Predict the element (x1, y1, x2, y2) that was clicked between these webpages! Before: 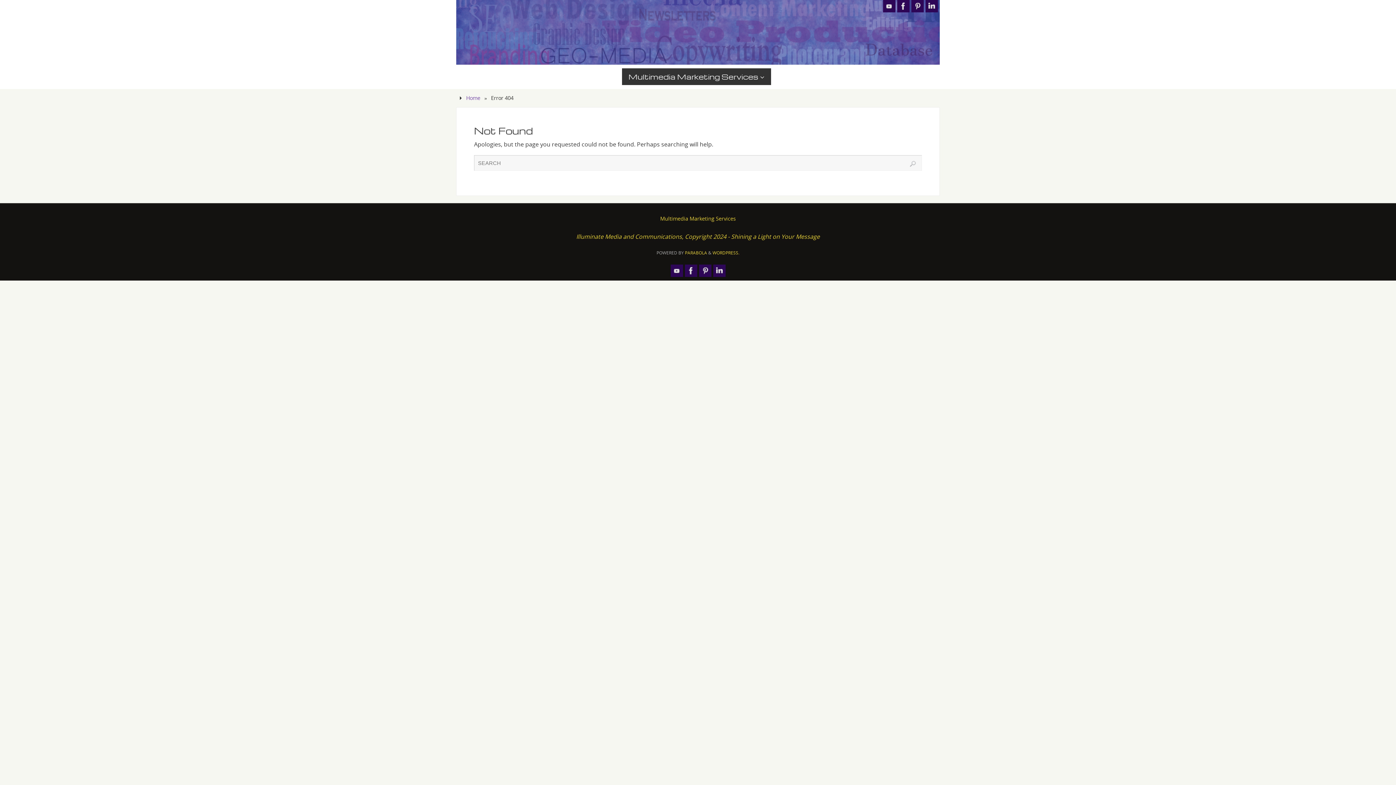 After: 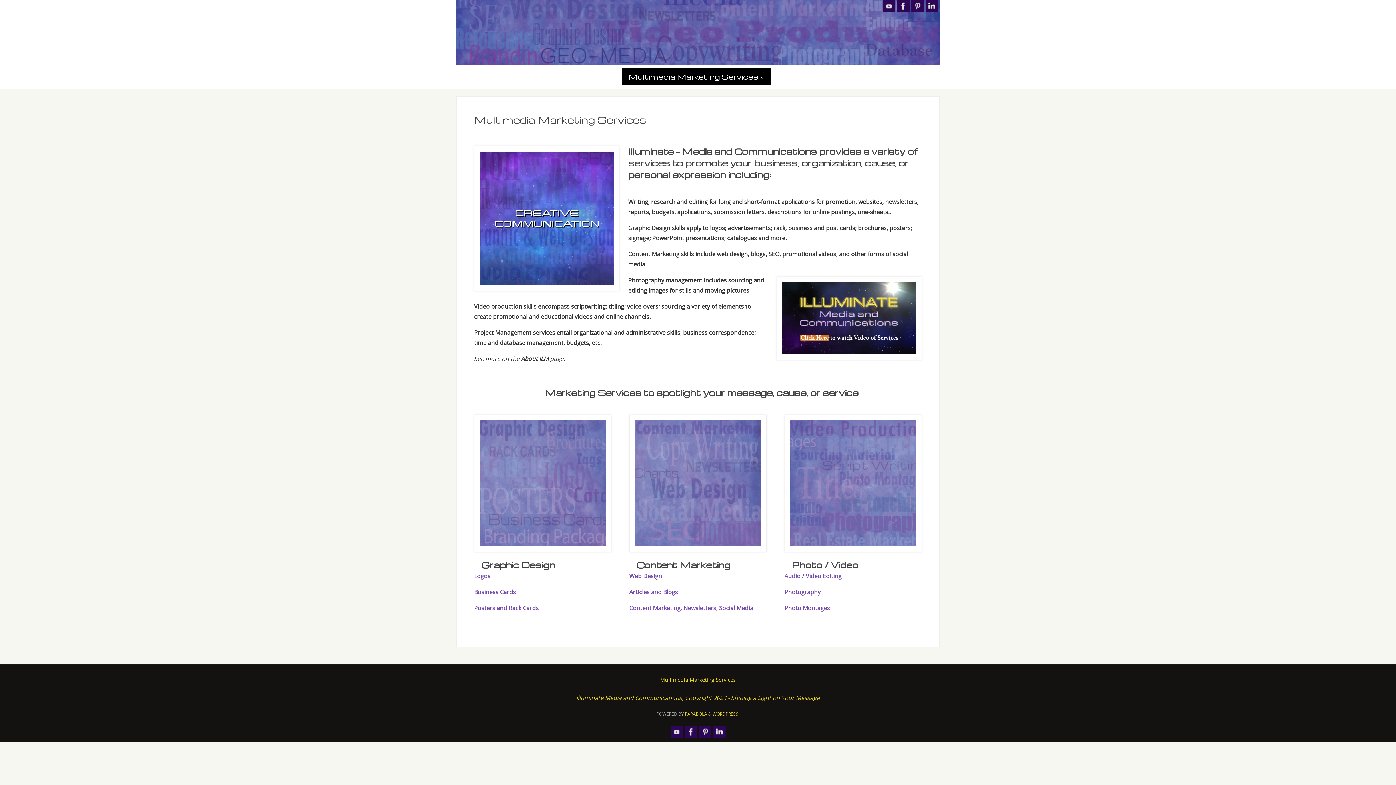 Action: label: Multimedia Marketing Services bbox: (622, 68, 771, 85)